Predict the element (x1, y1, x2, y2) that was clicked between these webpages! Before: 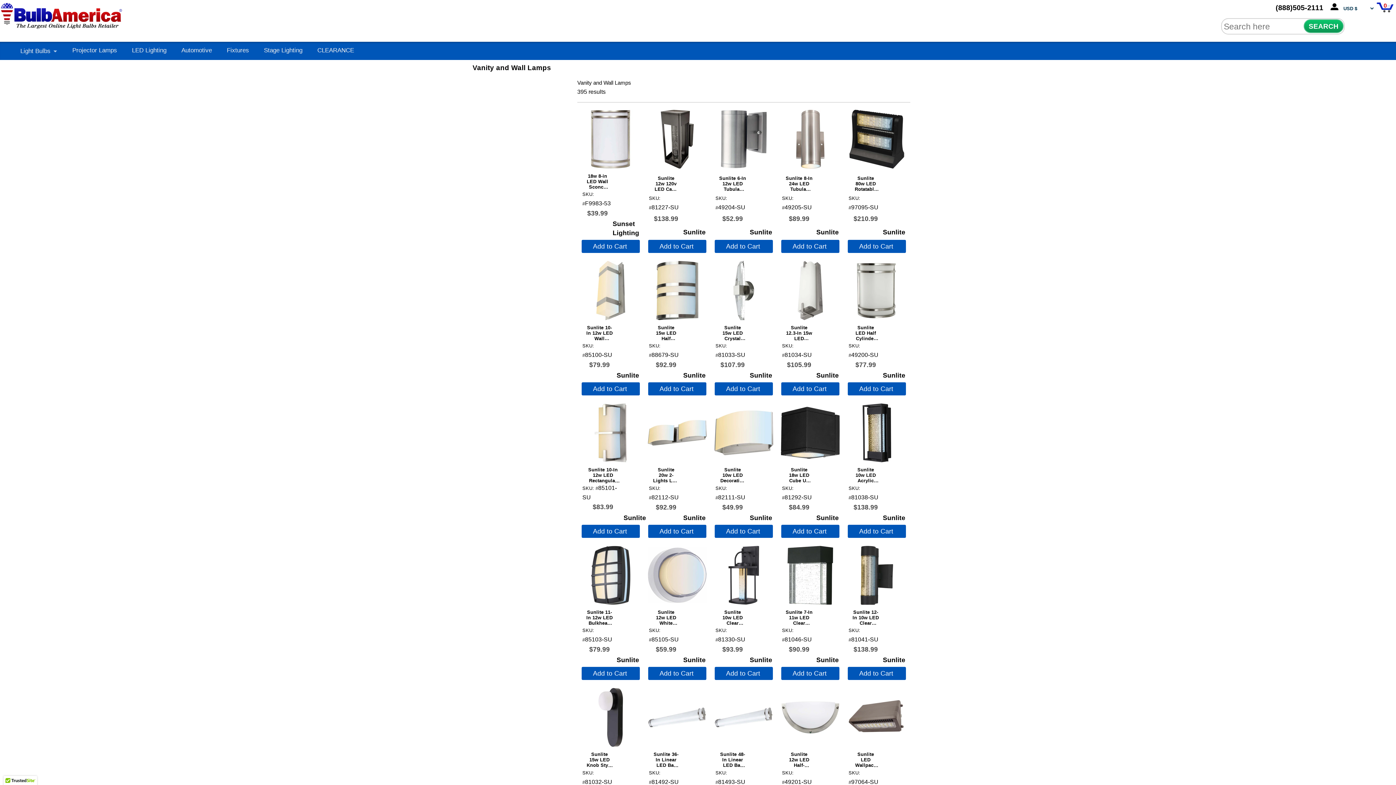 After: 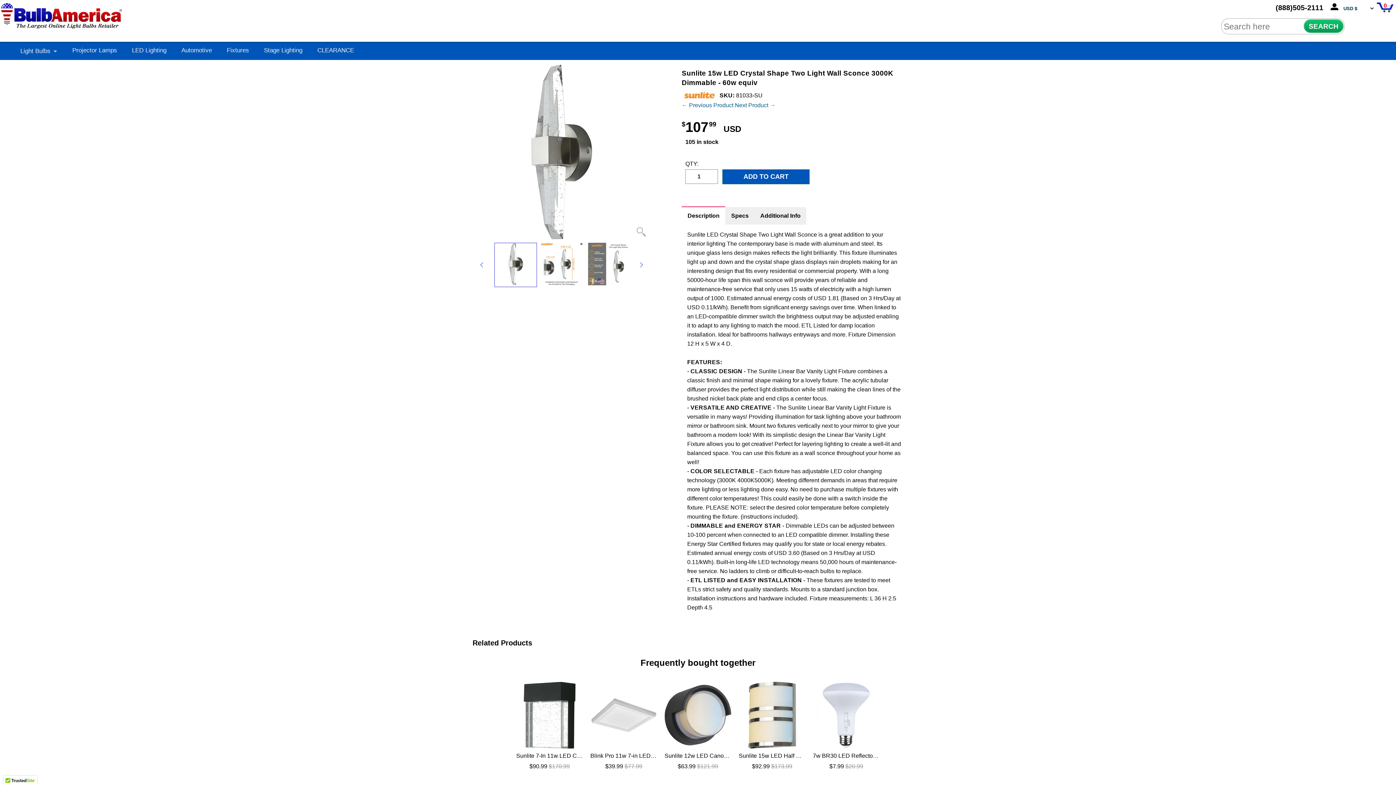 Action: bbox: (714, 261, 773, 320)